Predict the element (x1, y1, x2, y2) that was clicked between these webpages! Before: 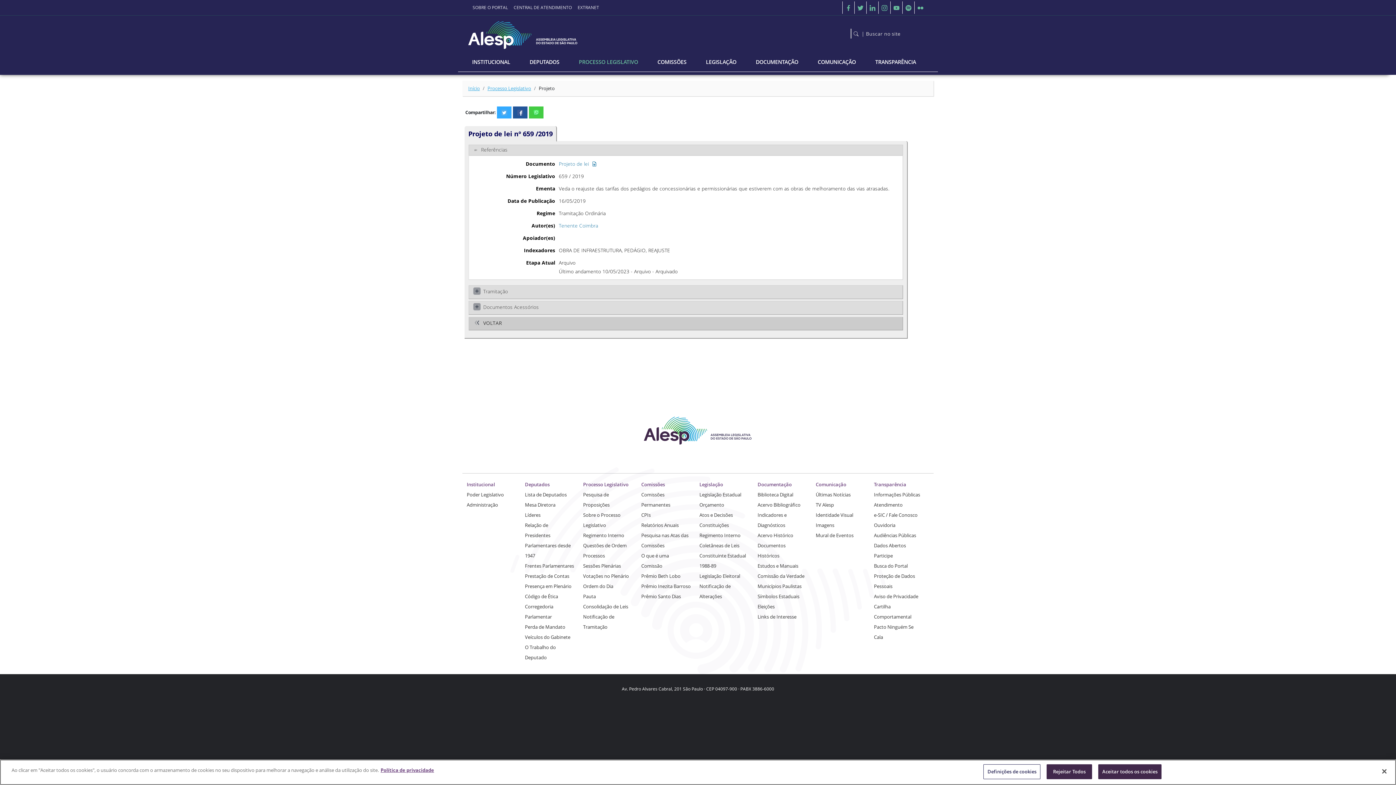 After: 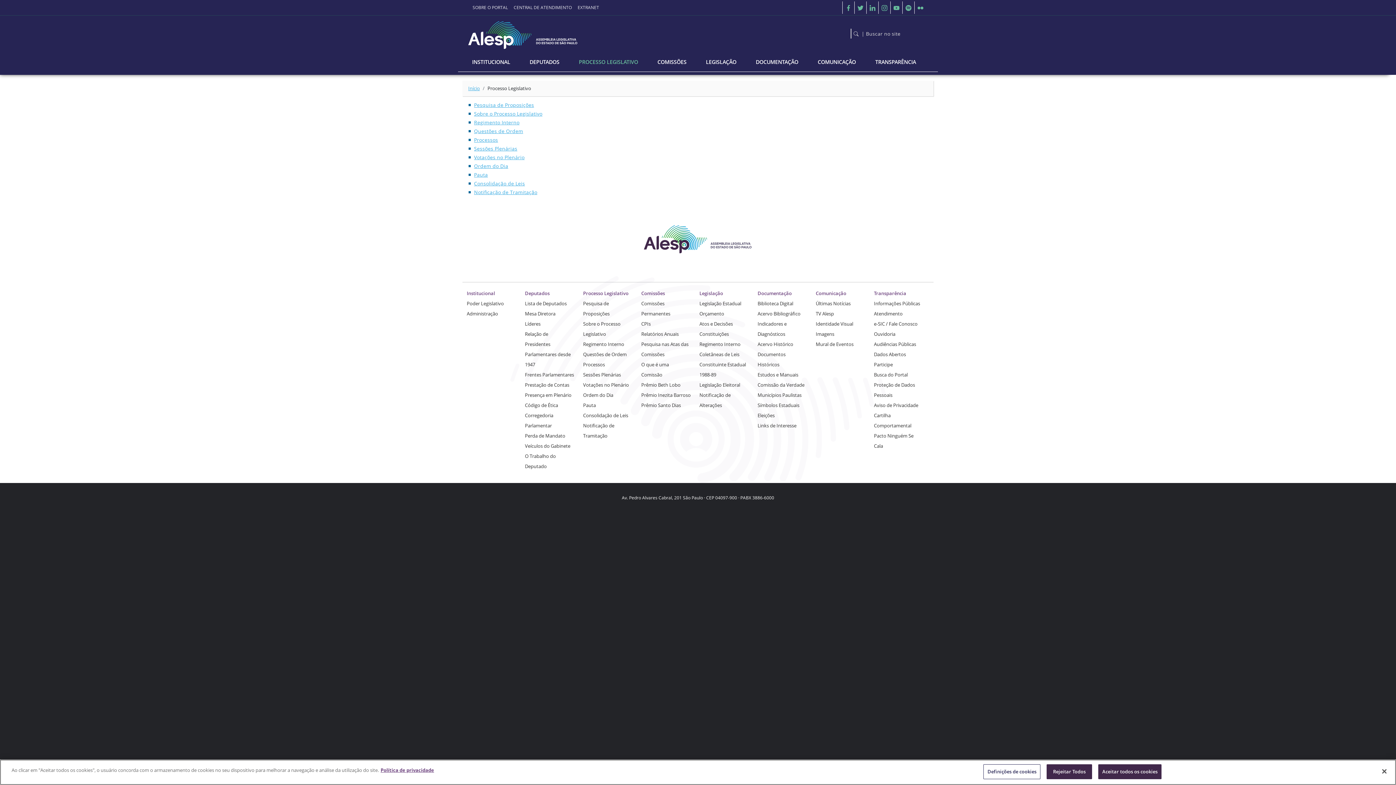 Action: label: PROCESSO LEGISLATIVO bbox: (569, 52, 647, 71)